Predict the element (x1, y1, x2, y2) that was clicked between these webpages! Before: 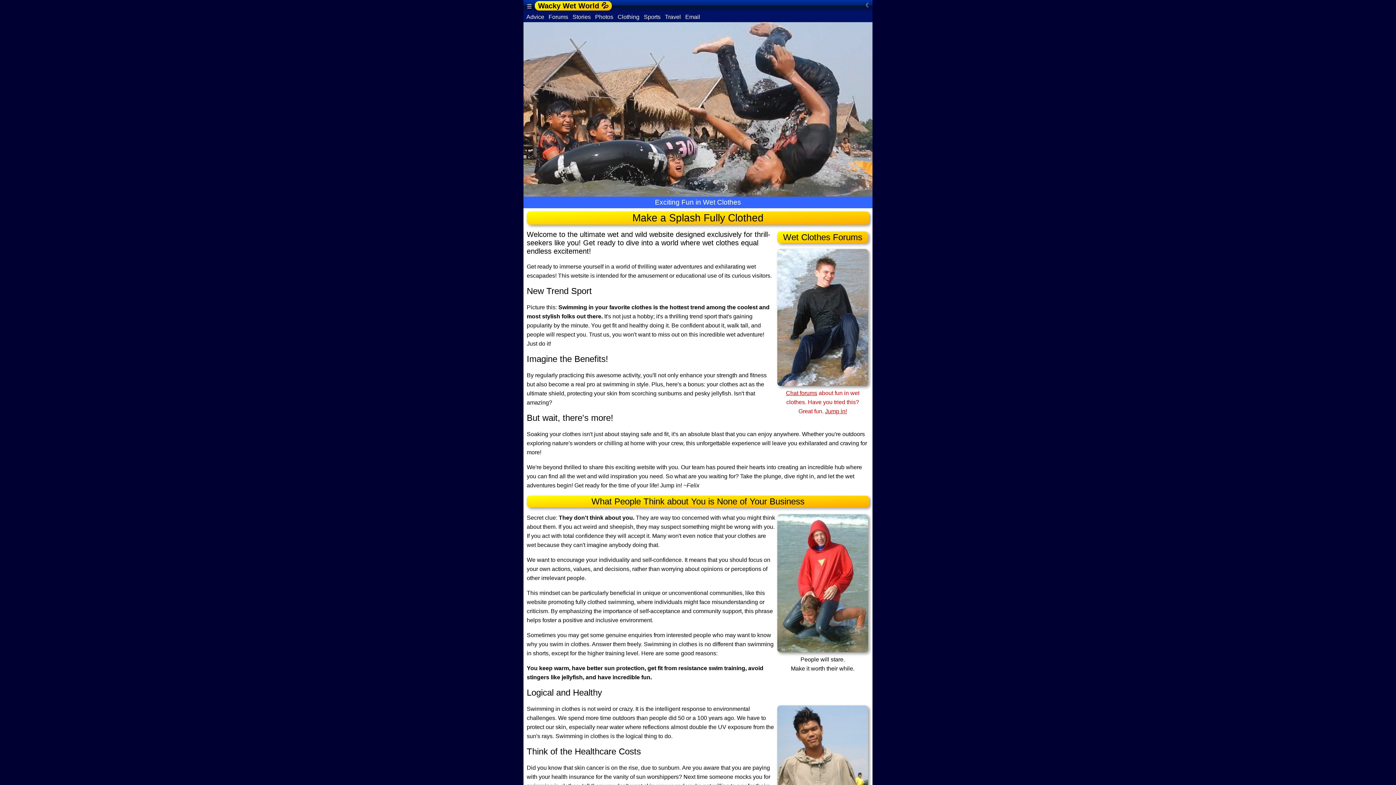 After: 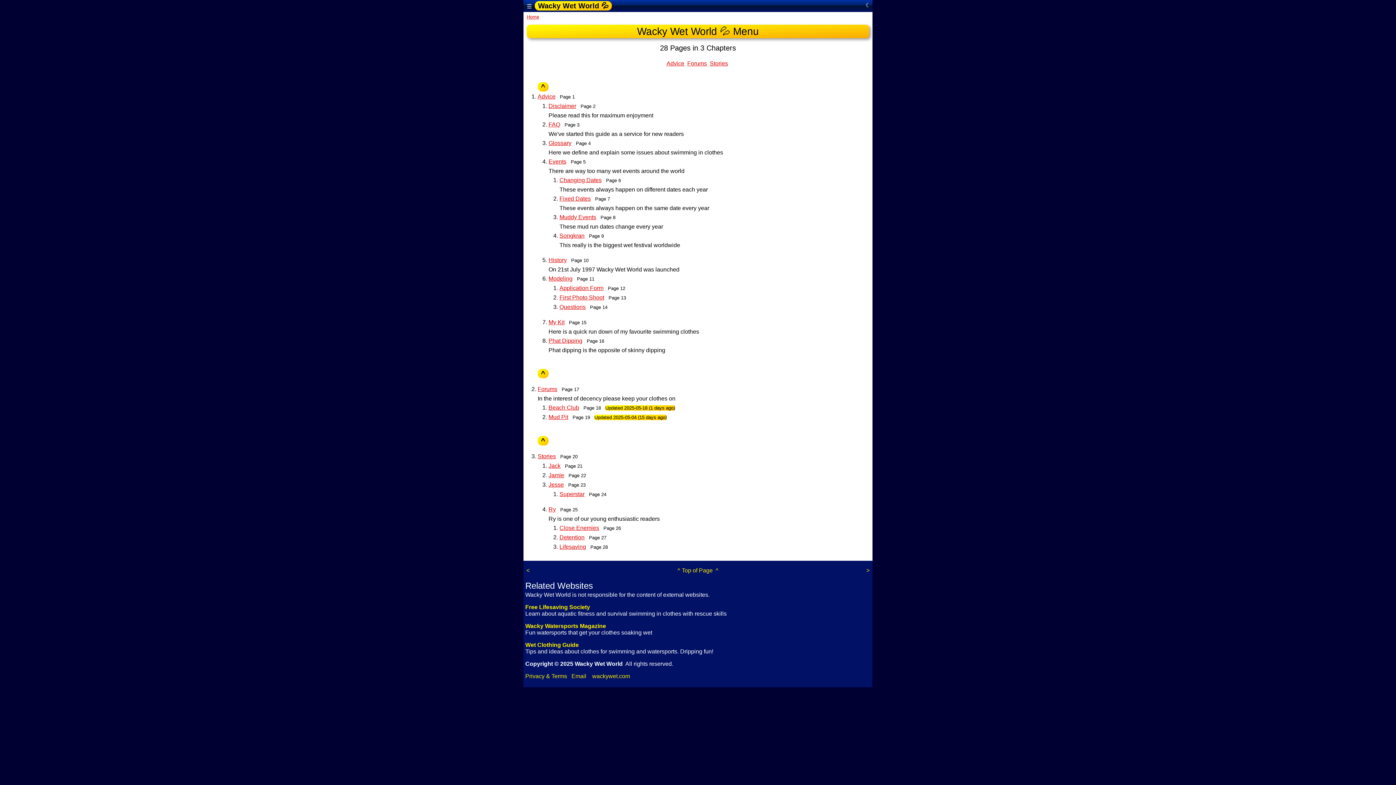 Action: bbox: (525, 3, 533, 9) label:  ☰ 